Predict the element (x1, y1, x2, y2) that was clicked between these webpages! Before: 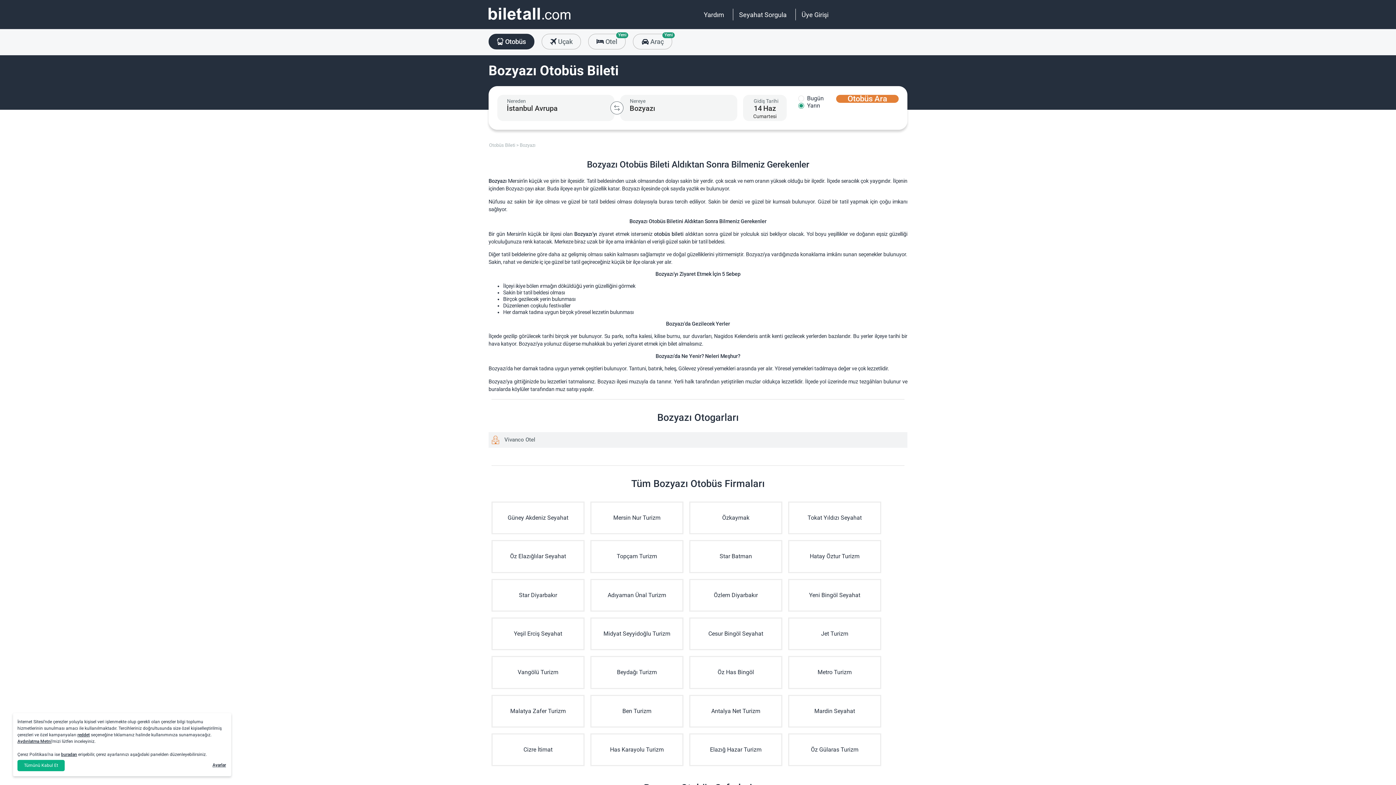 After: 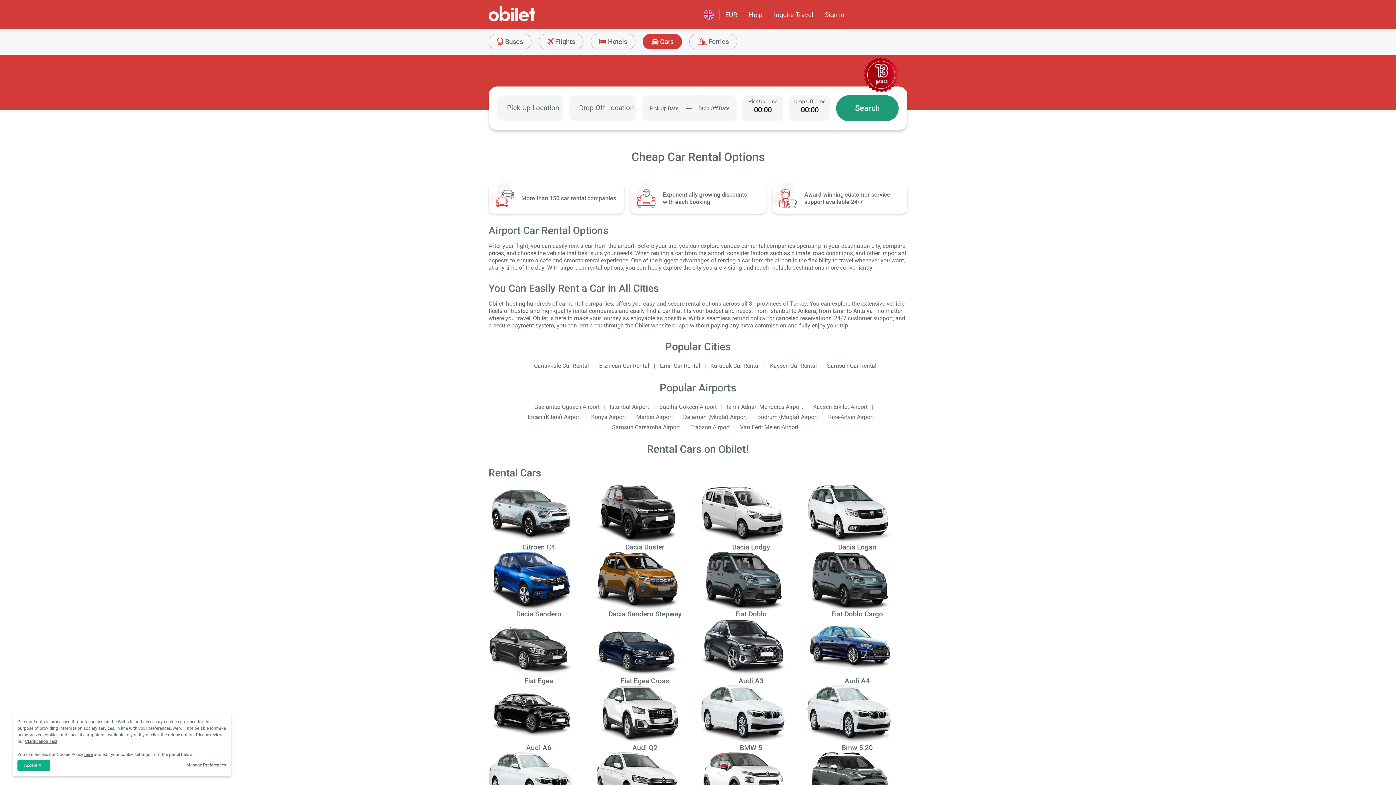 Action: bbox: (633, 33, 672, 49) label:  Araç
Yeni